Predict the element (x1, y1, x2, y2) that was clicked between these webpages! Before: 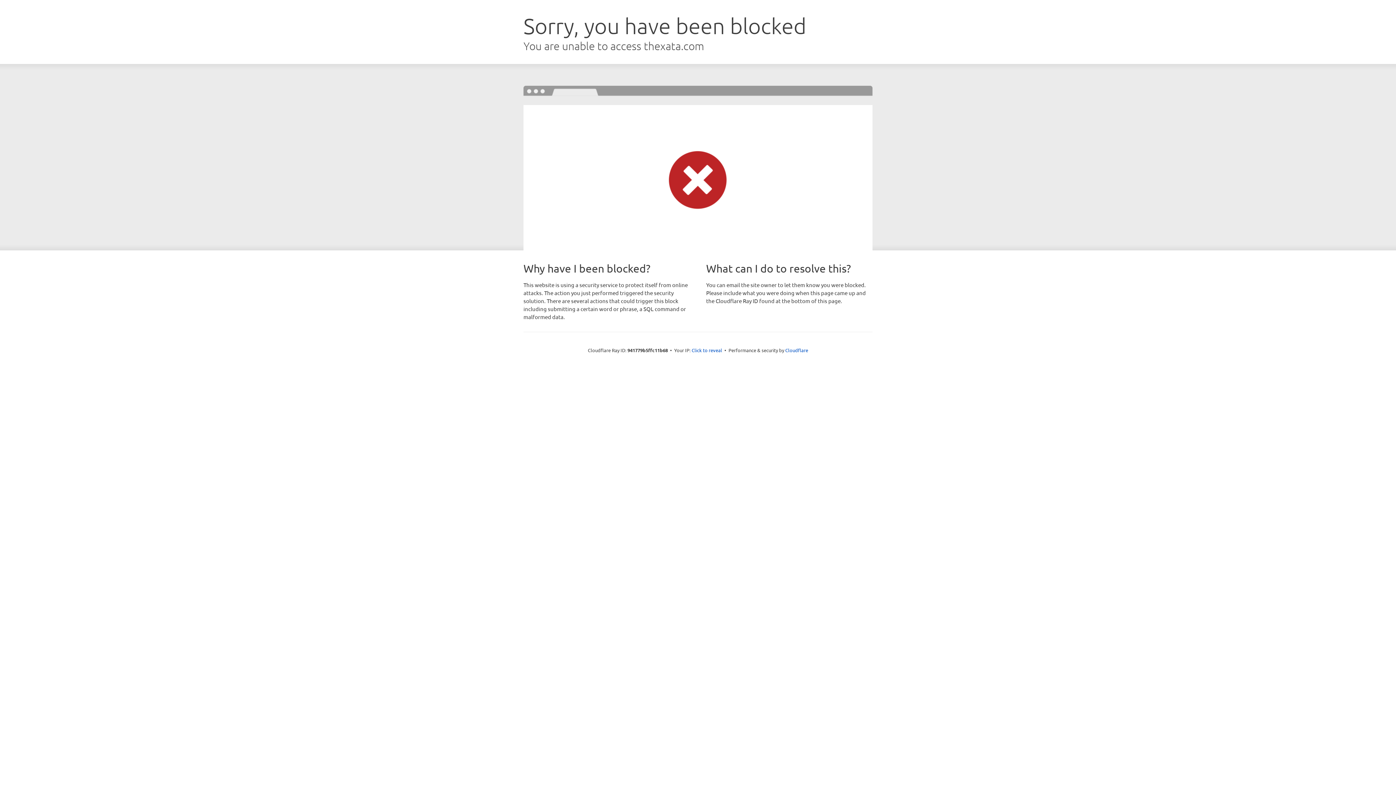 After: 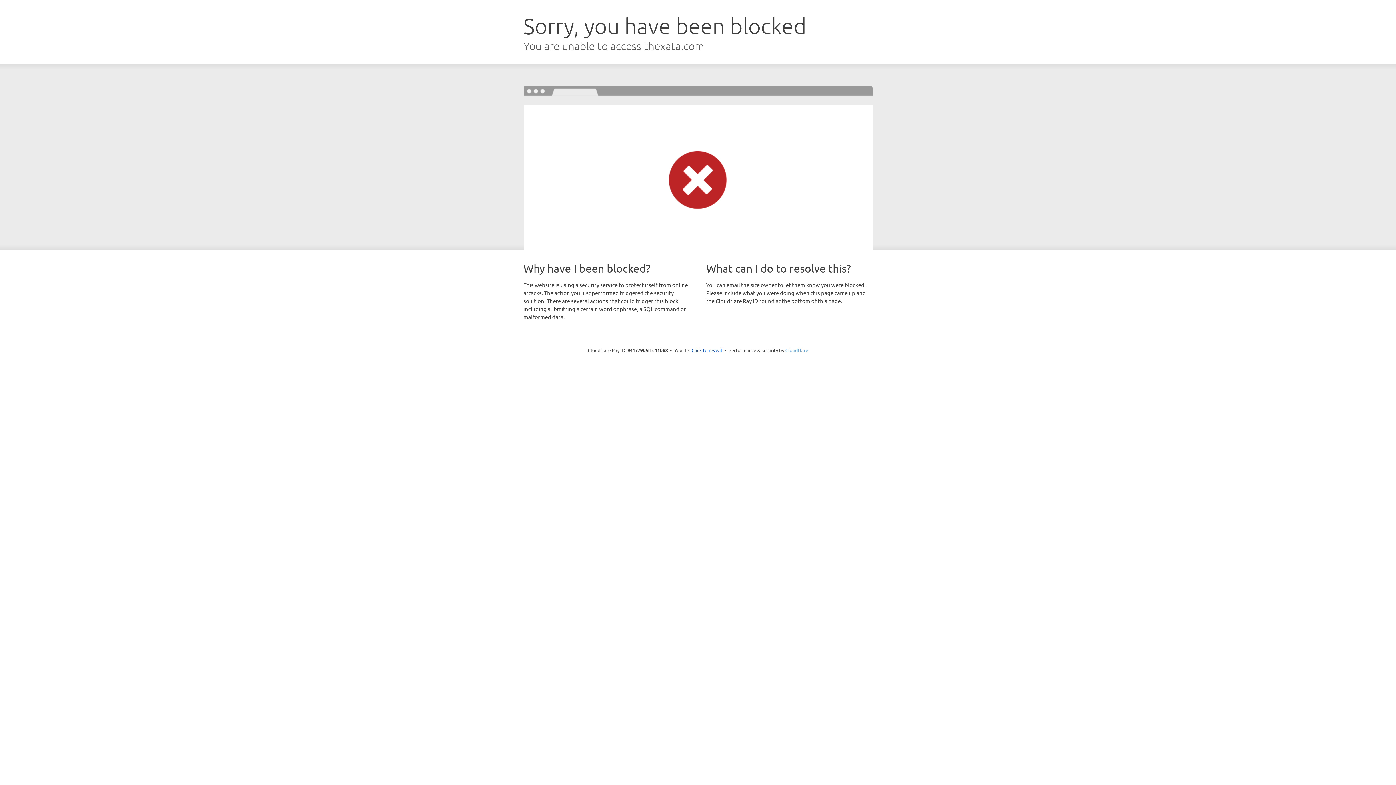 Action: label: Cloudflare bbox: (785, 347, 808, 353)